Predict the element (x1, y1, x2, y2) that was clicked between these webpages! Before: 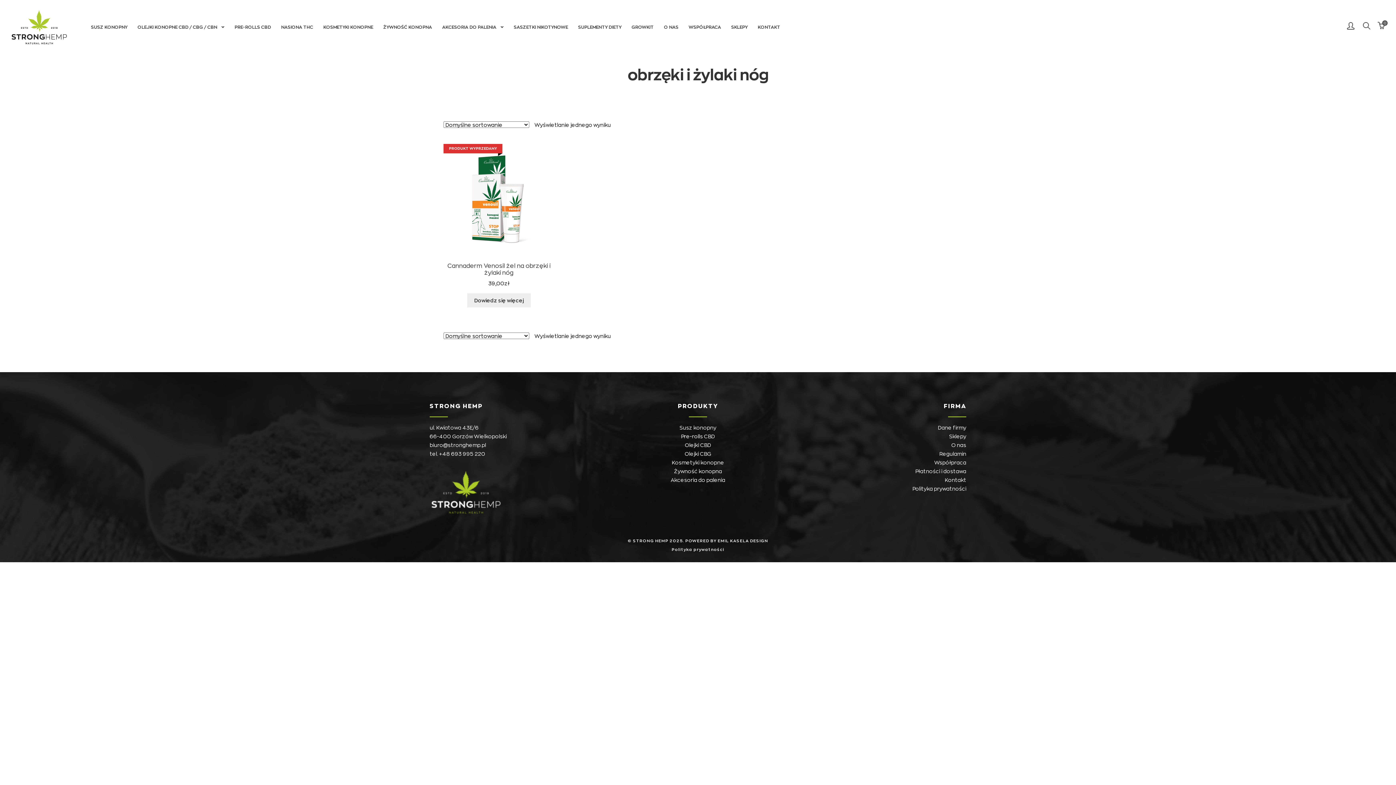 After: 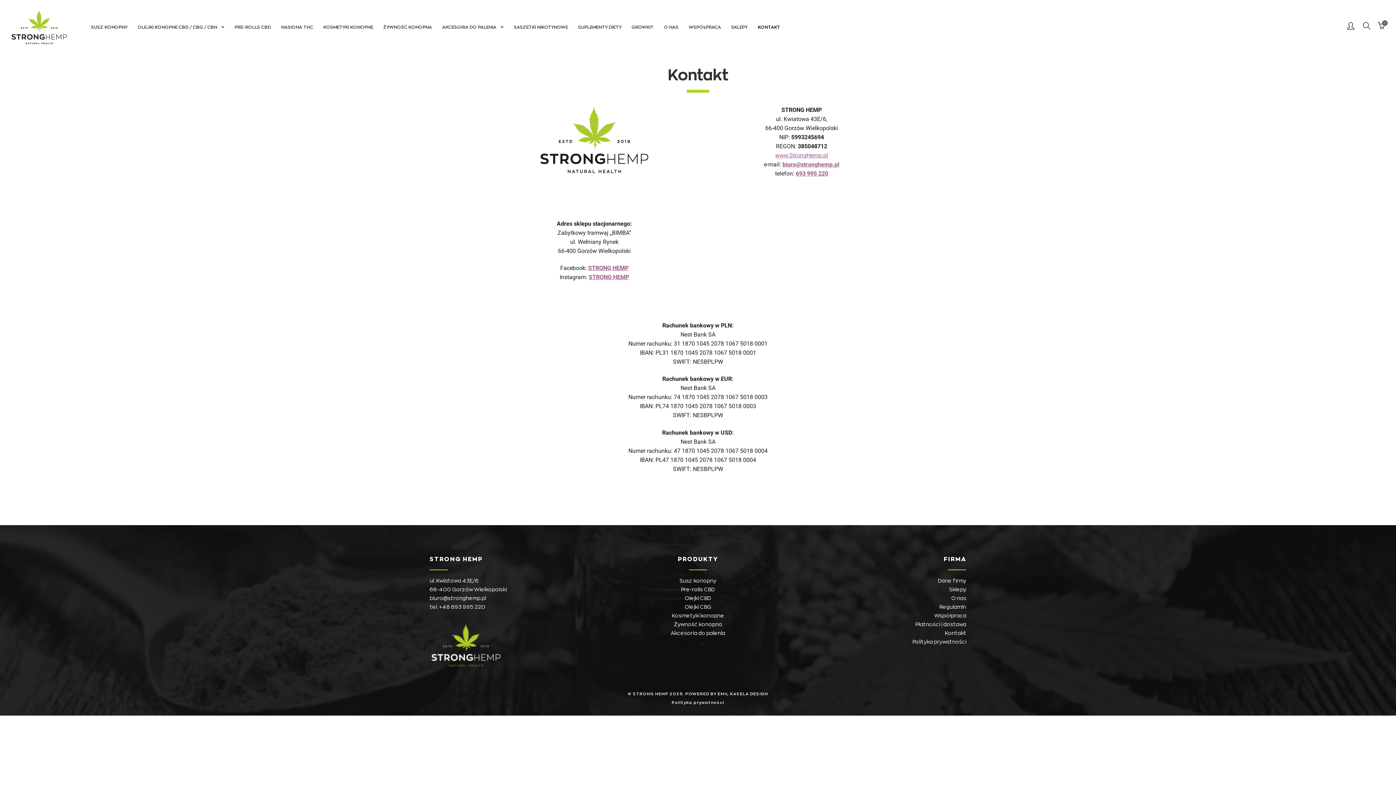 Action: label: Kontakt bbox: (945, 477, 966, 482)